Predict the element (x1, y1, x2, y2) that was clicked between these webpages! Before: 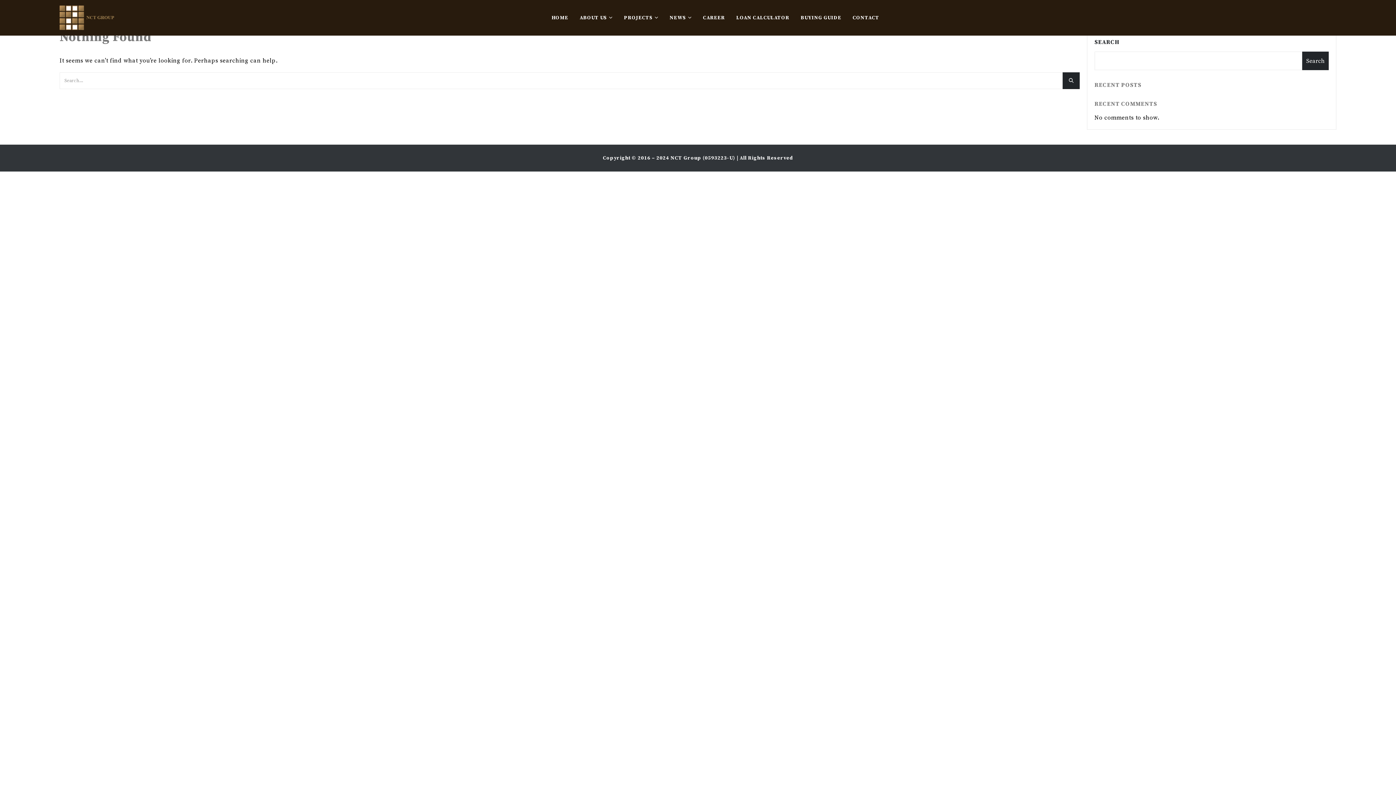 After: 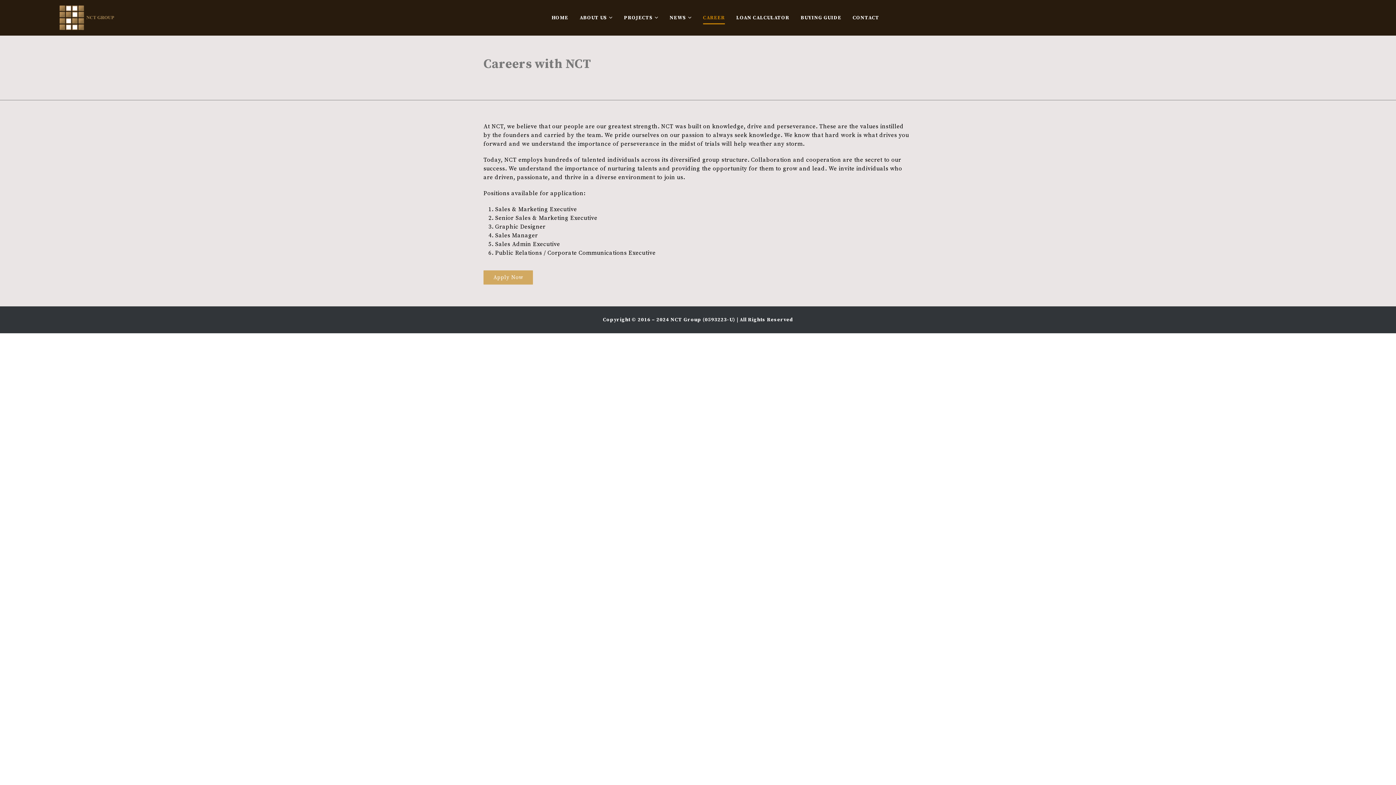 Action: label: CAREER bbox: (697, 8, 730, 27)